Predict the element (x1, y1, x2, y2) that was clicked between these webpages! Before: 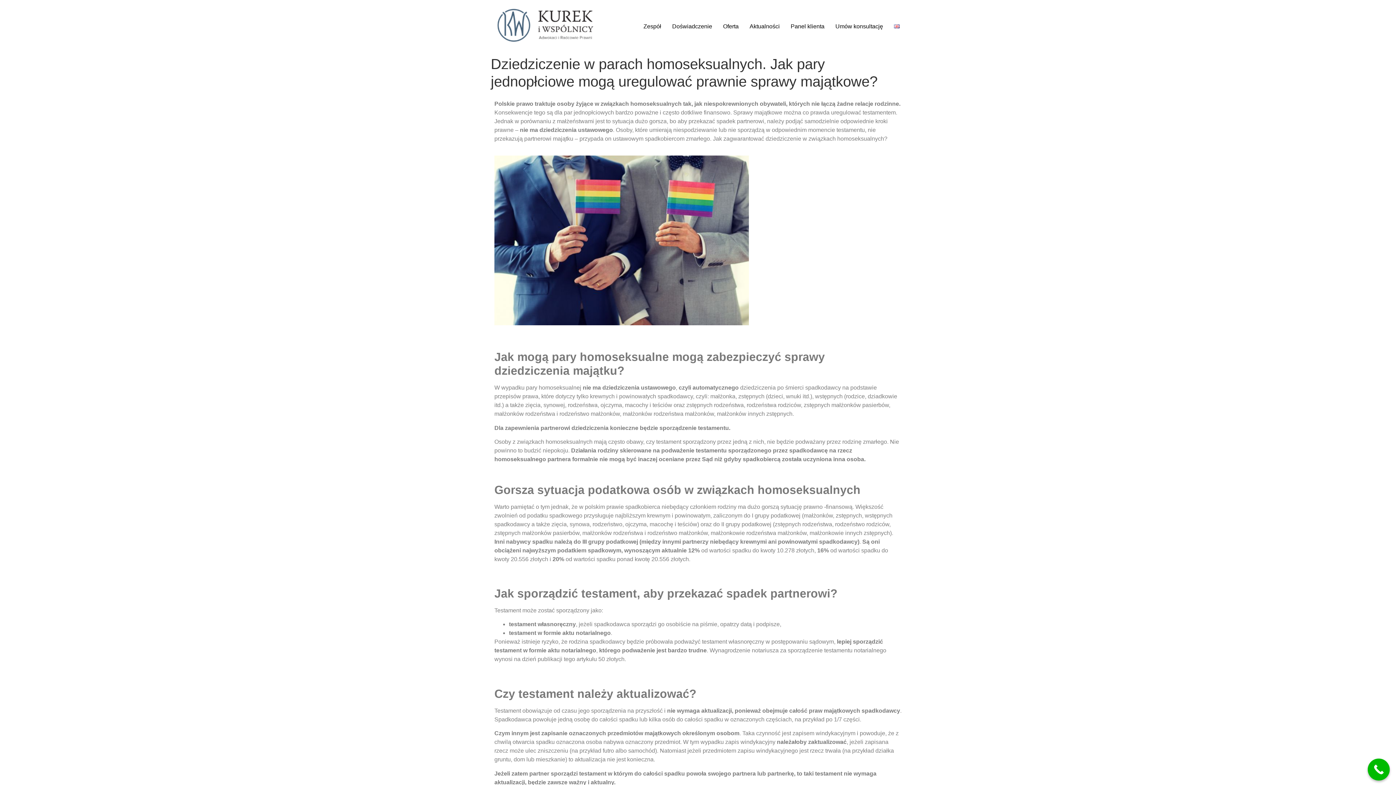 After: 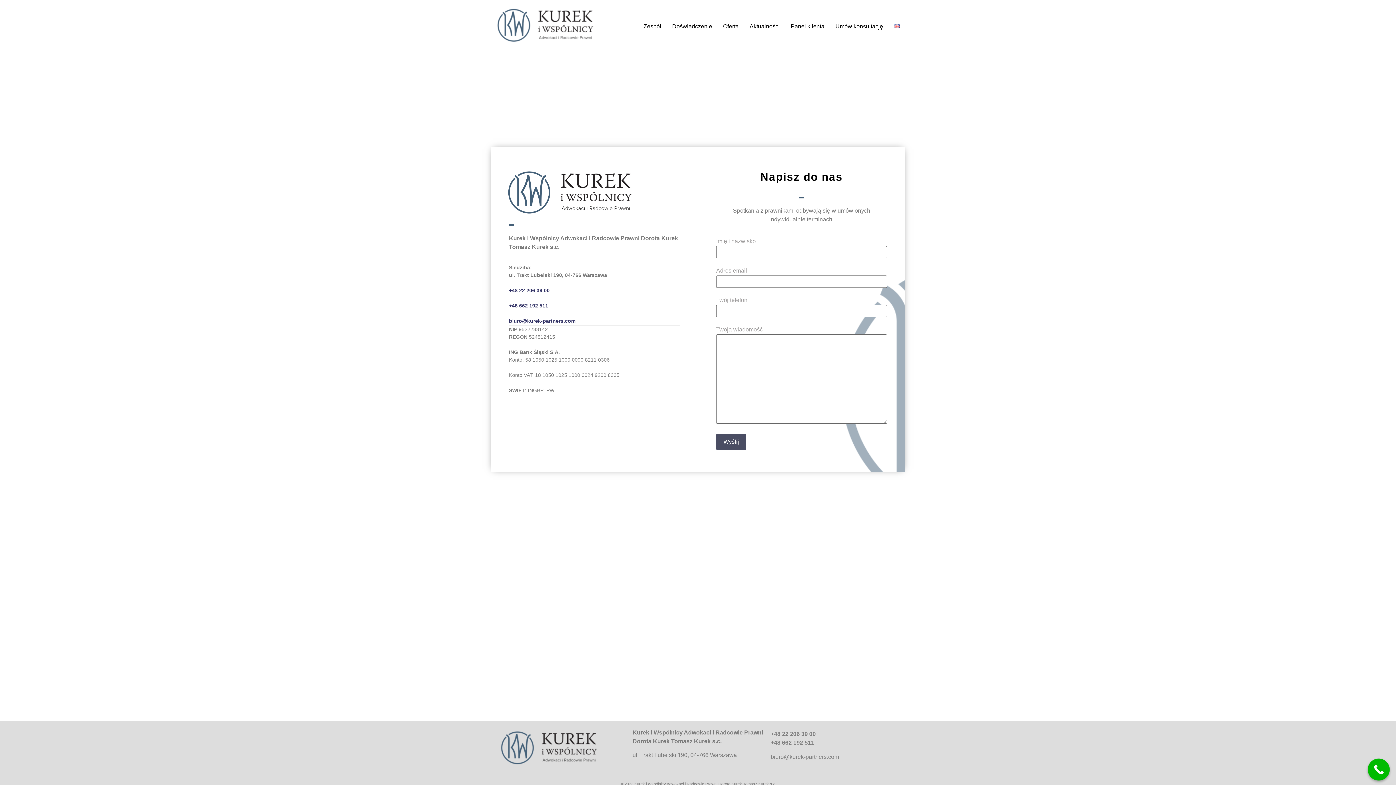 Action: label: Umów konsultację bbox: (830, 20, 888, 32)